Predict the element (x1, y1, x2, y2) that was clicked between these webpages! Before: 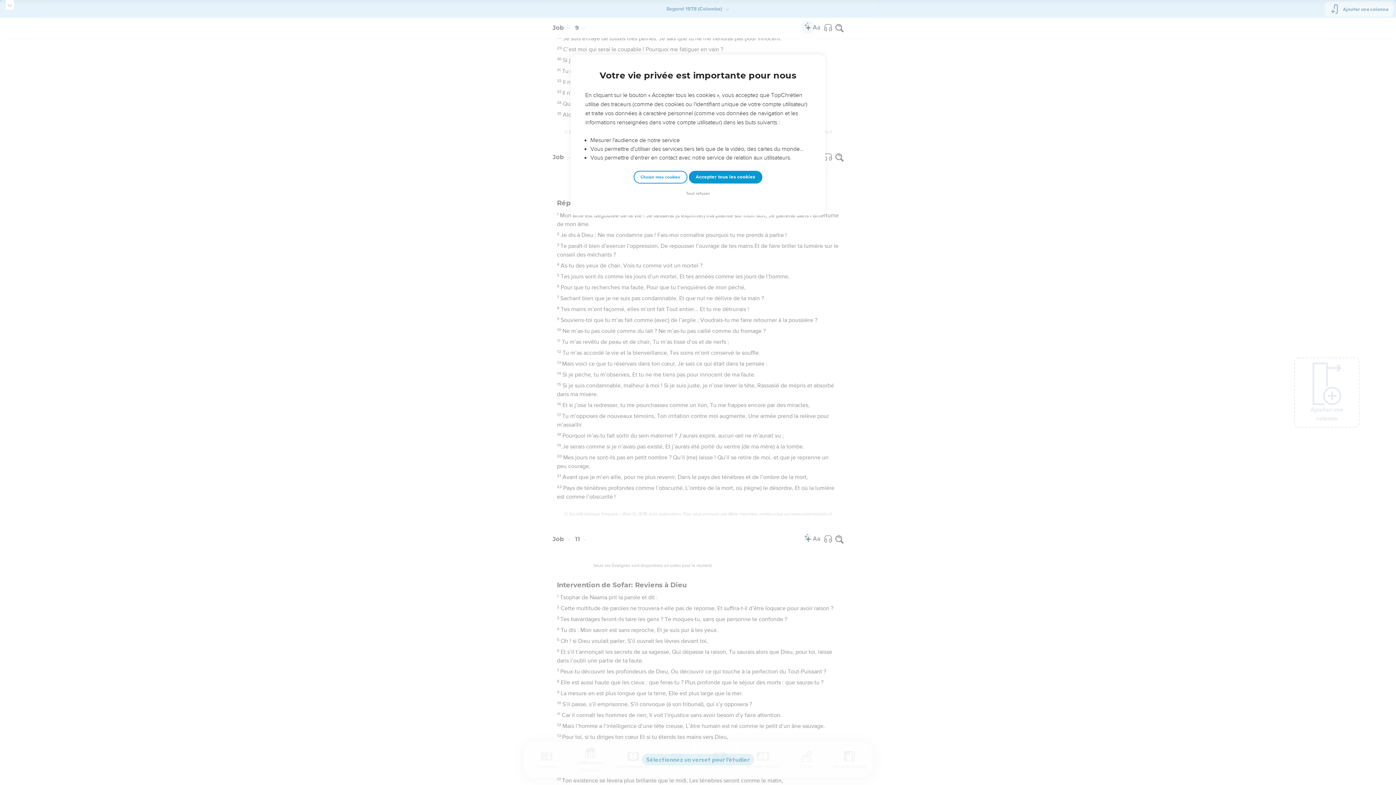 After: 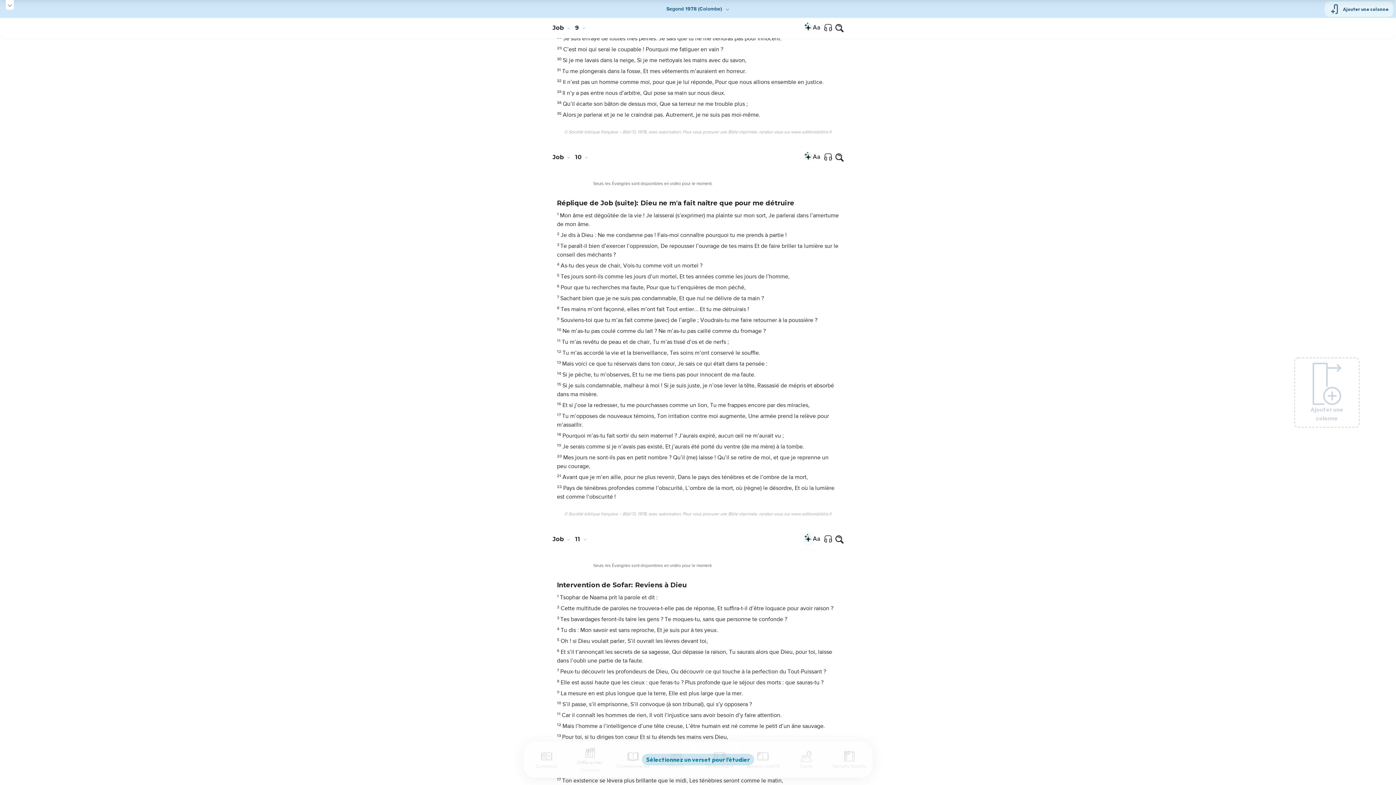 Action: bbox: (688, 170, 762, 183) label: Accepter tous les cookies